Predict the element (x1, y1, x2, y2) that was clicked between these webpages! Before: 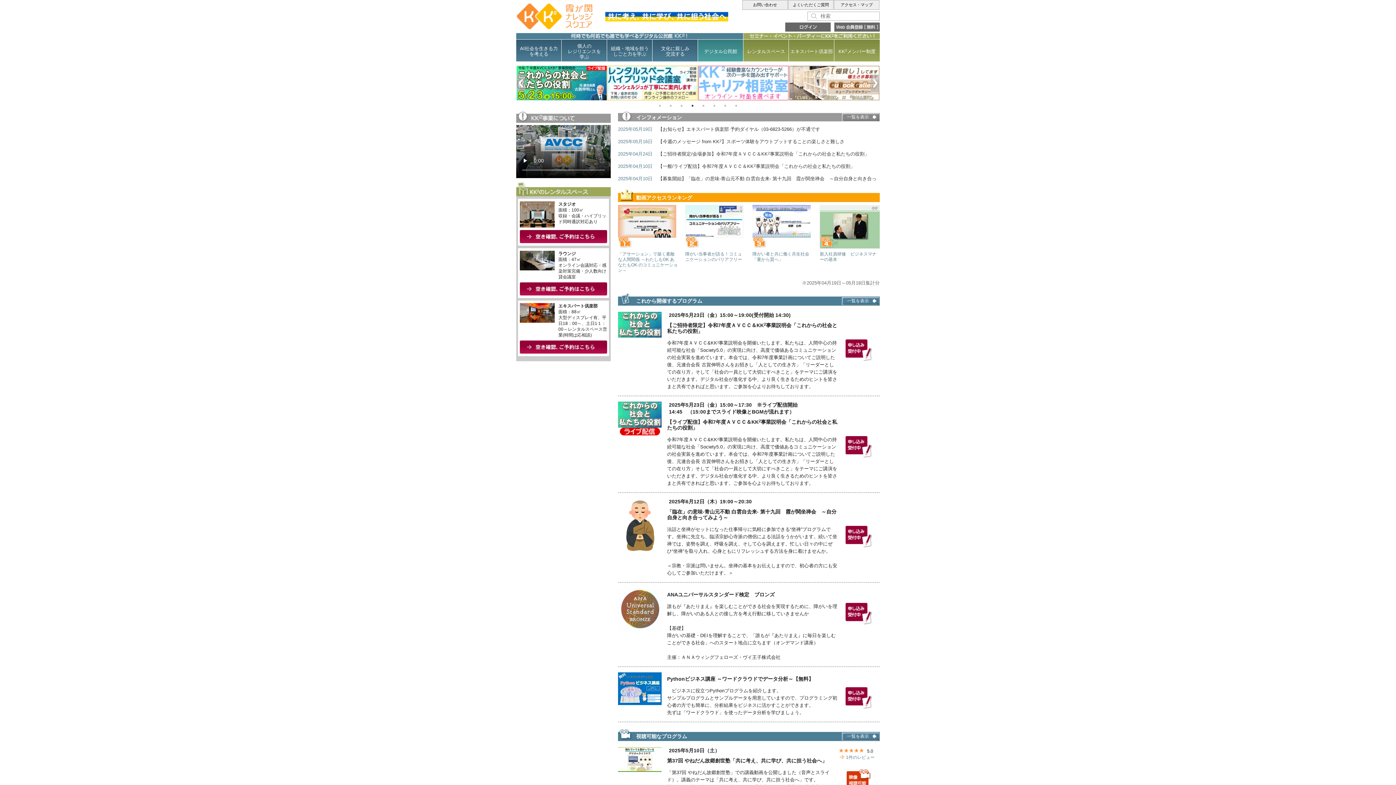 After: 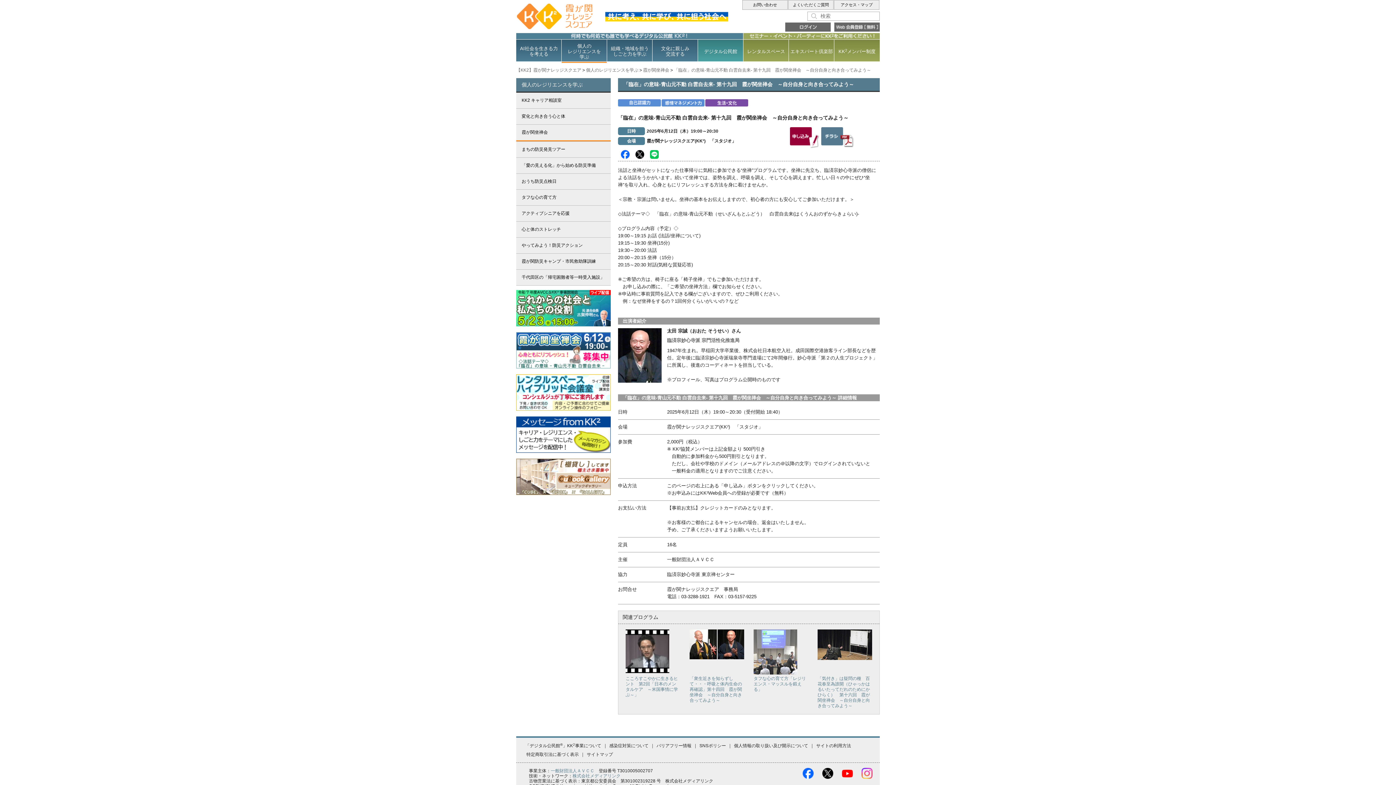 Action: bbox: (607, 65, 697, 100)